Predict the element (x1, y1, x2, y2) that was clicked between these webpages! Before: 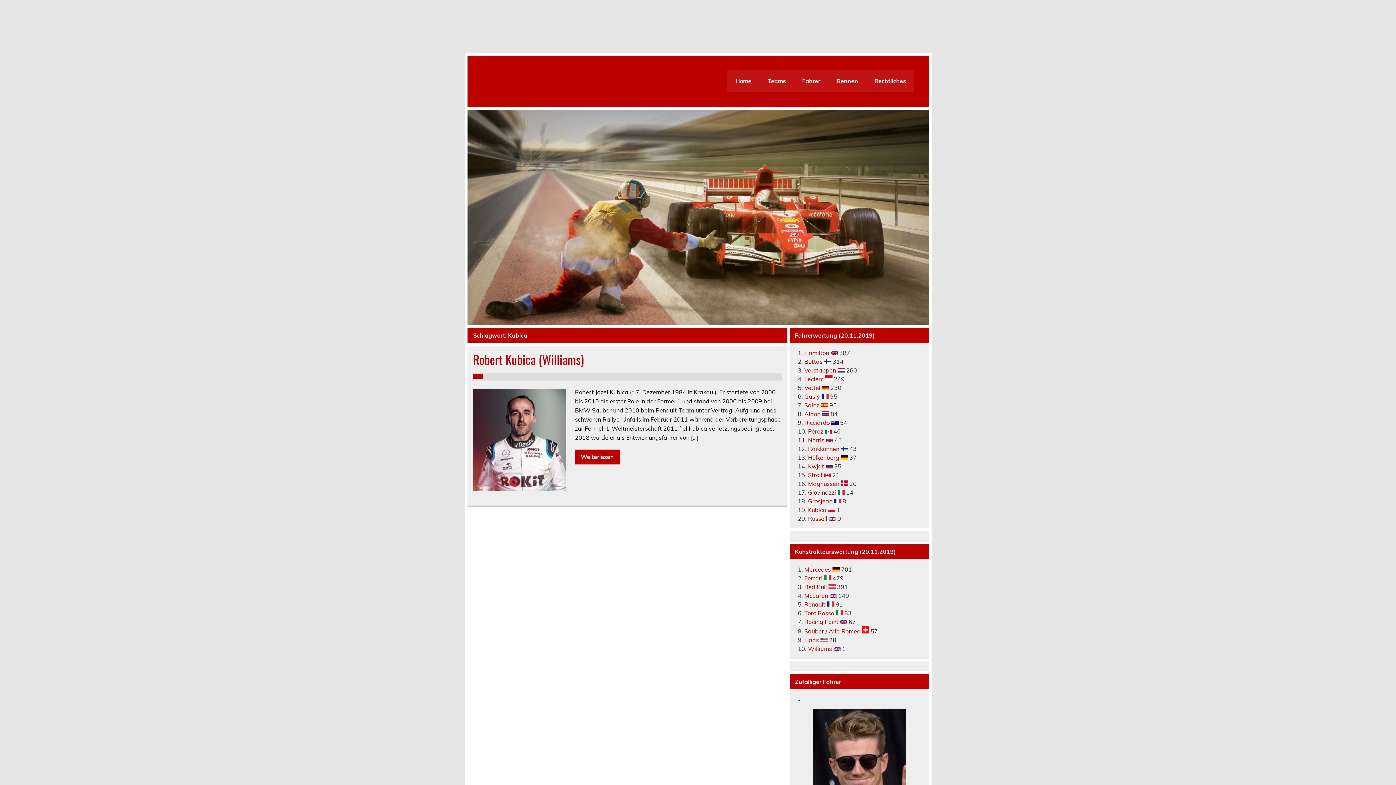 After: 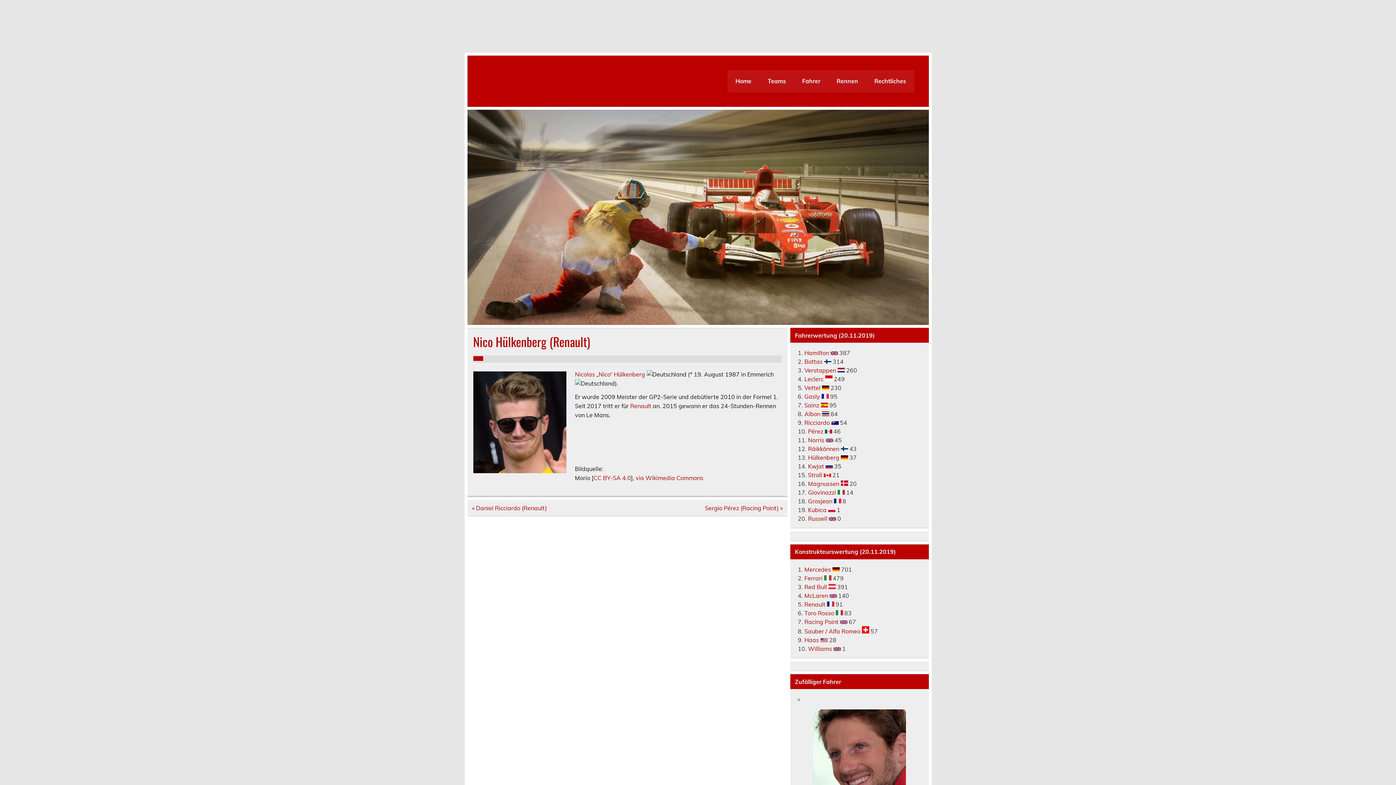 Action: bbox: (808, 454, 839, 461) label: Hülkenberg